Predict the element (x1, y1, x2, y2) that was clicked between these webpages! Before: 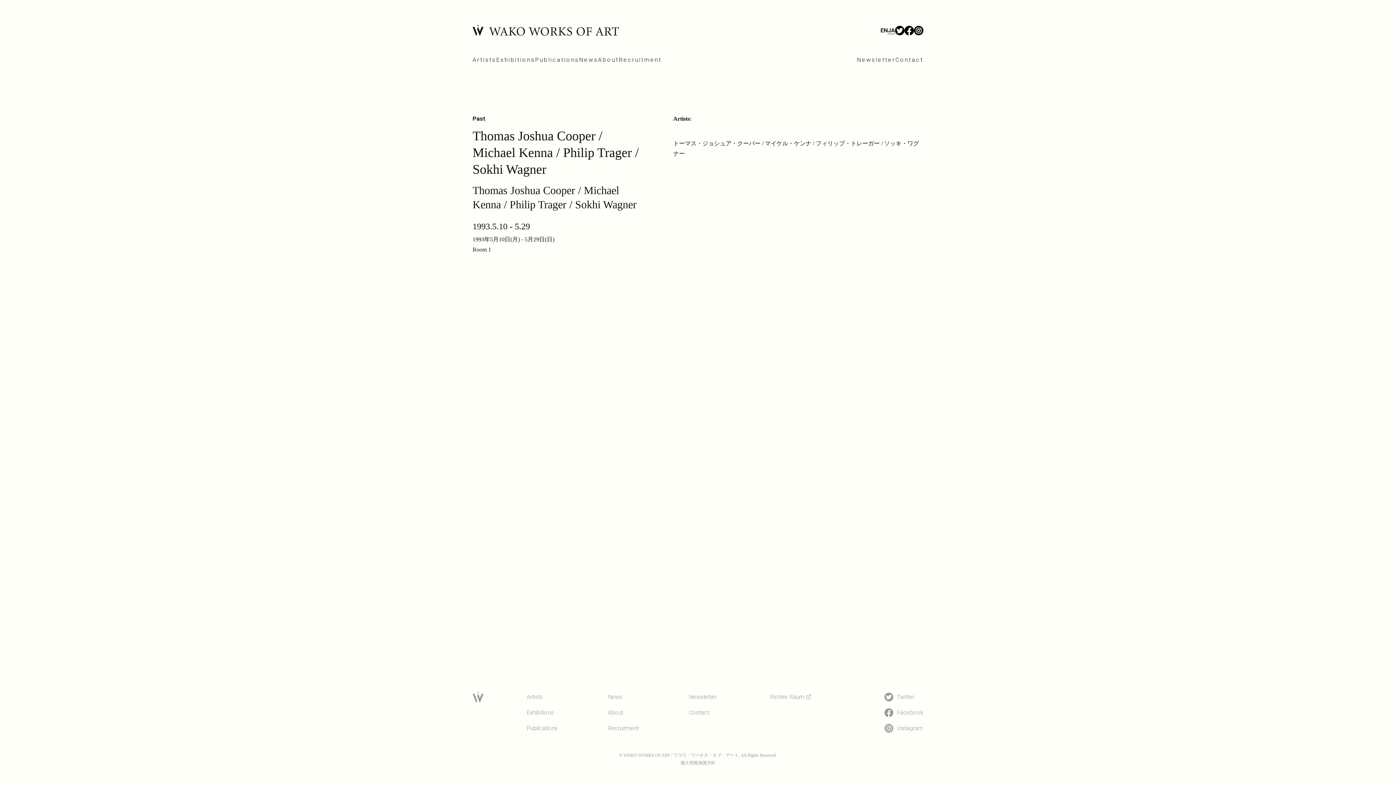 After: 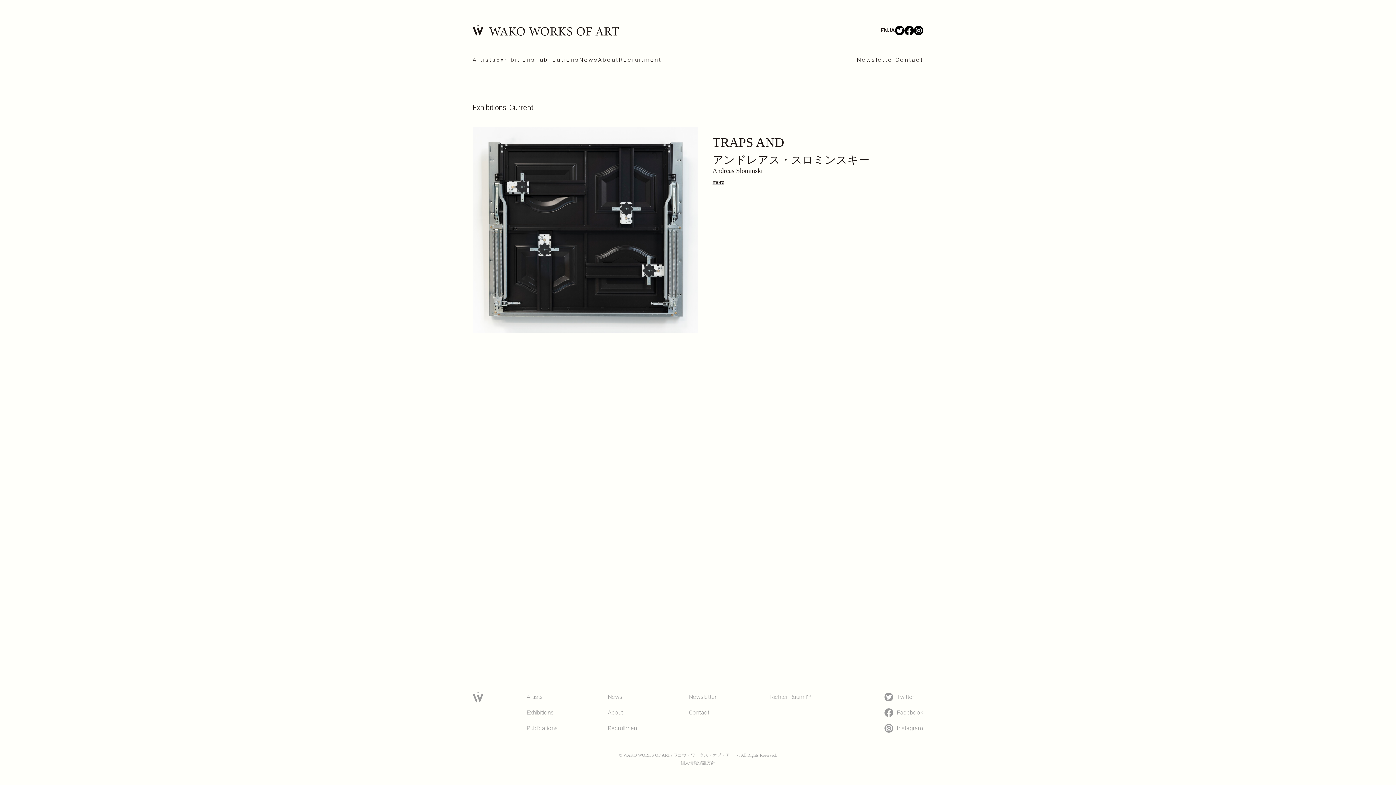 Action: bbox: (496, 73, 531, 79) label: Current